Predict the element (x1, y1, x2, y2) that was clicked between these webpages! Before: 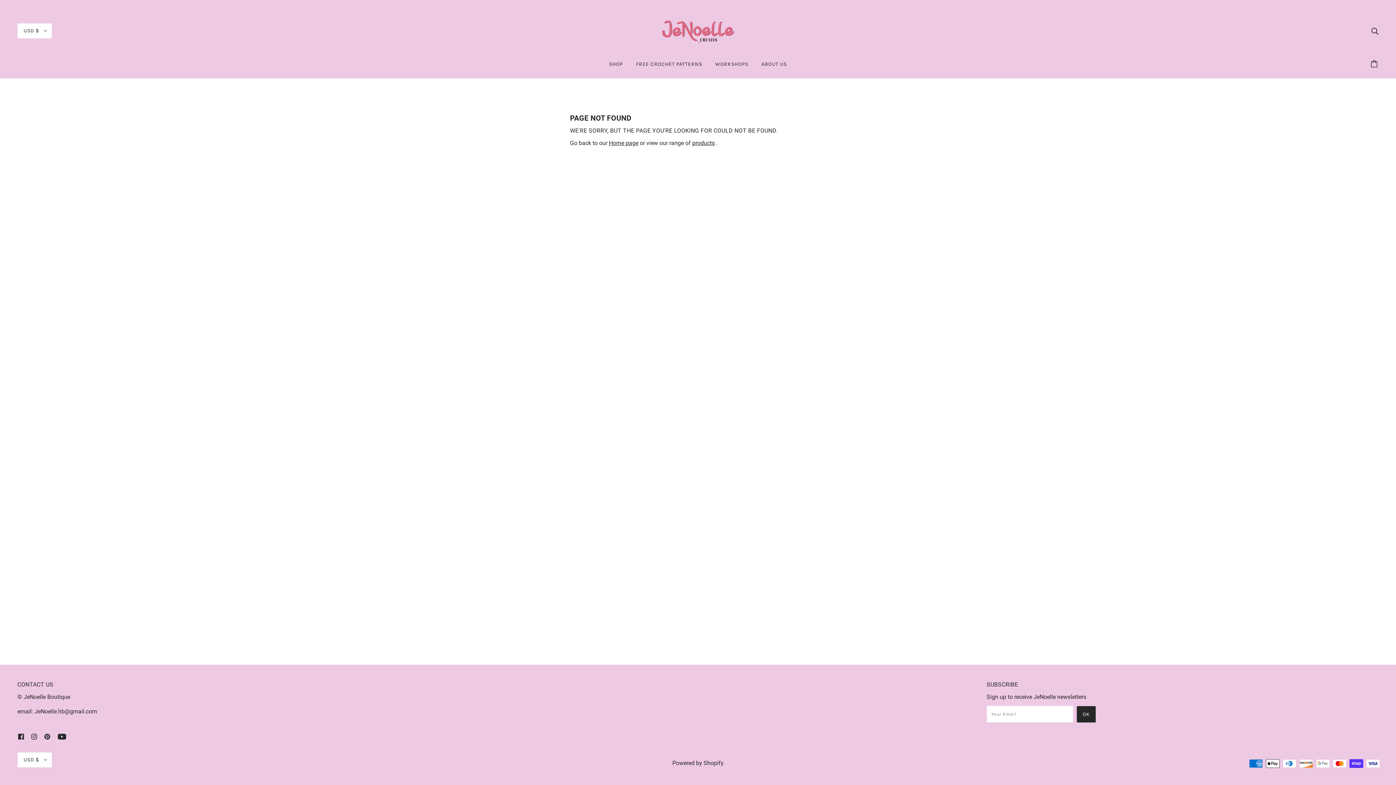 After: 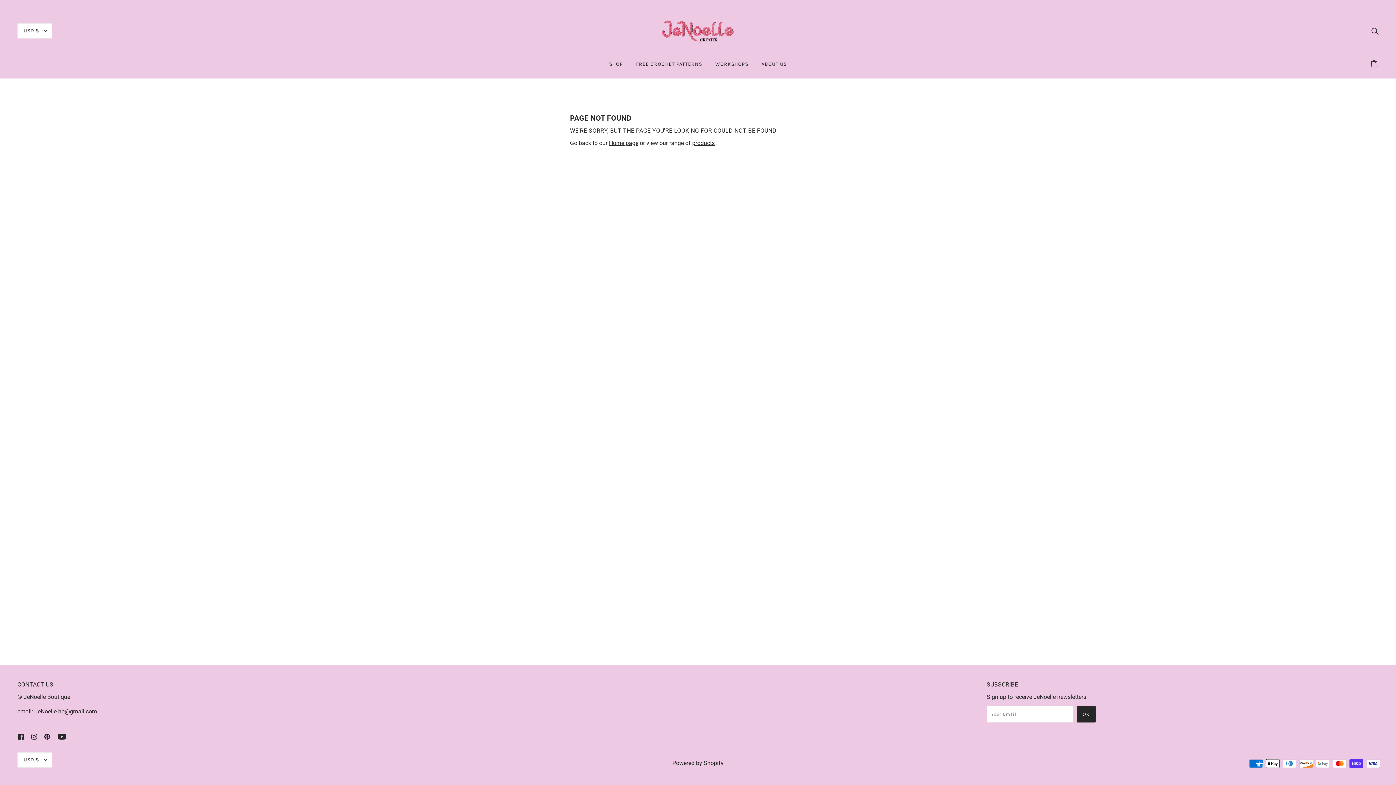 Action: label: youtube bbox: (53, 729, 70, 744)